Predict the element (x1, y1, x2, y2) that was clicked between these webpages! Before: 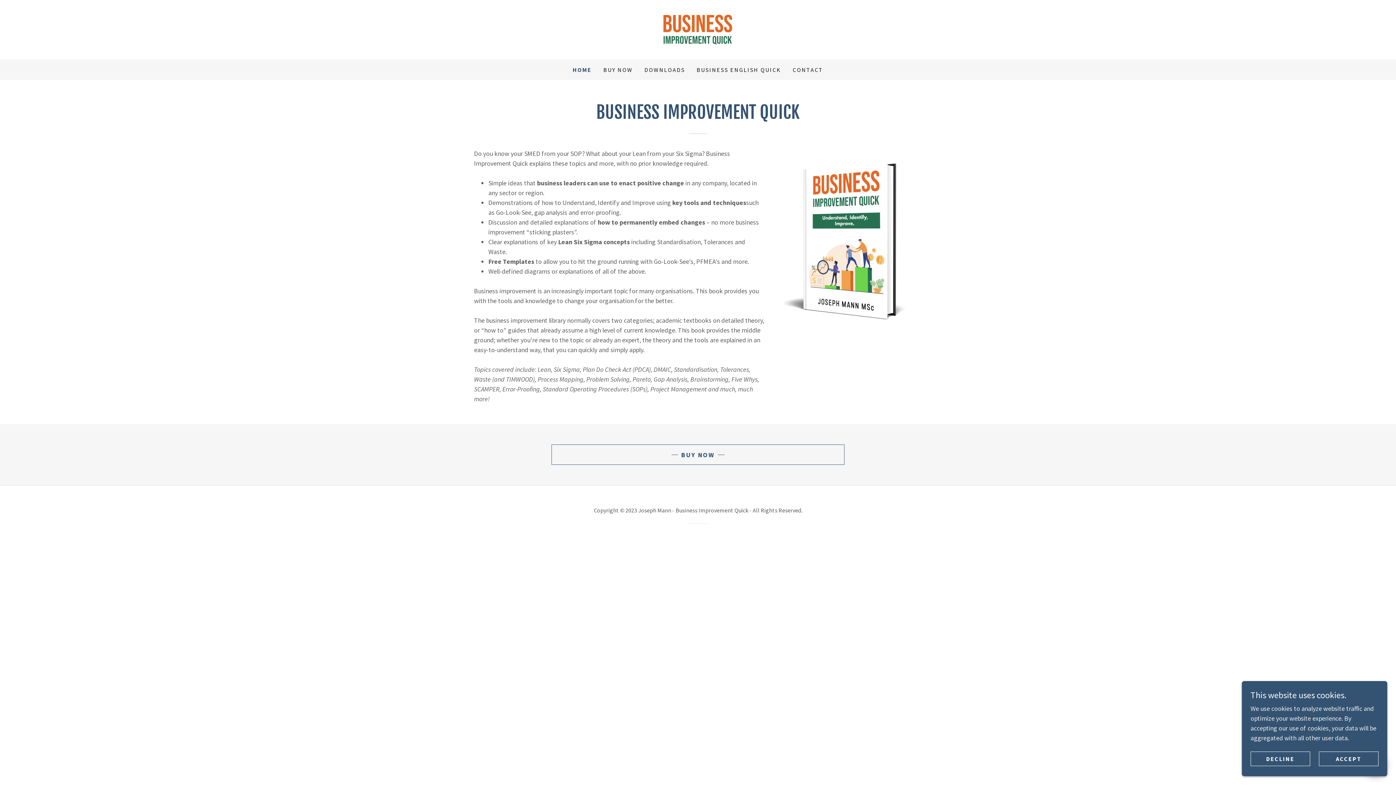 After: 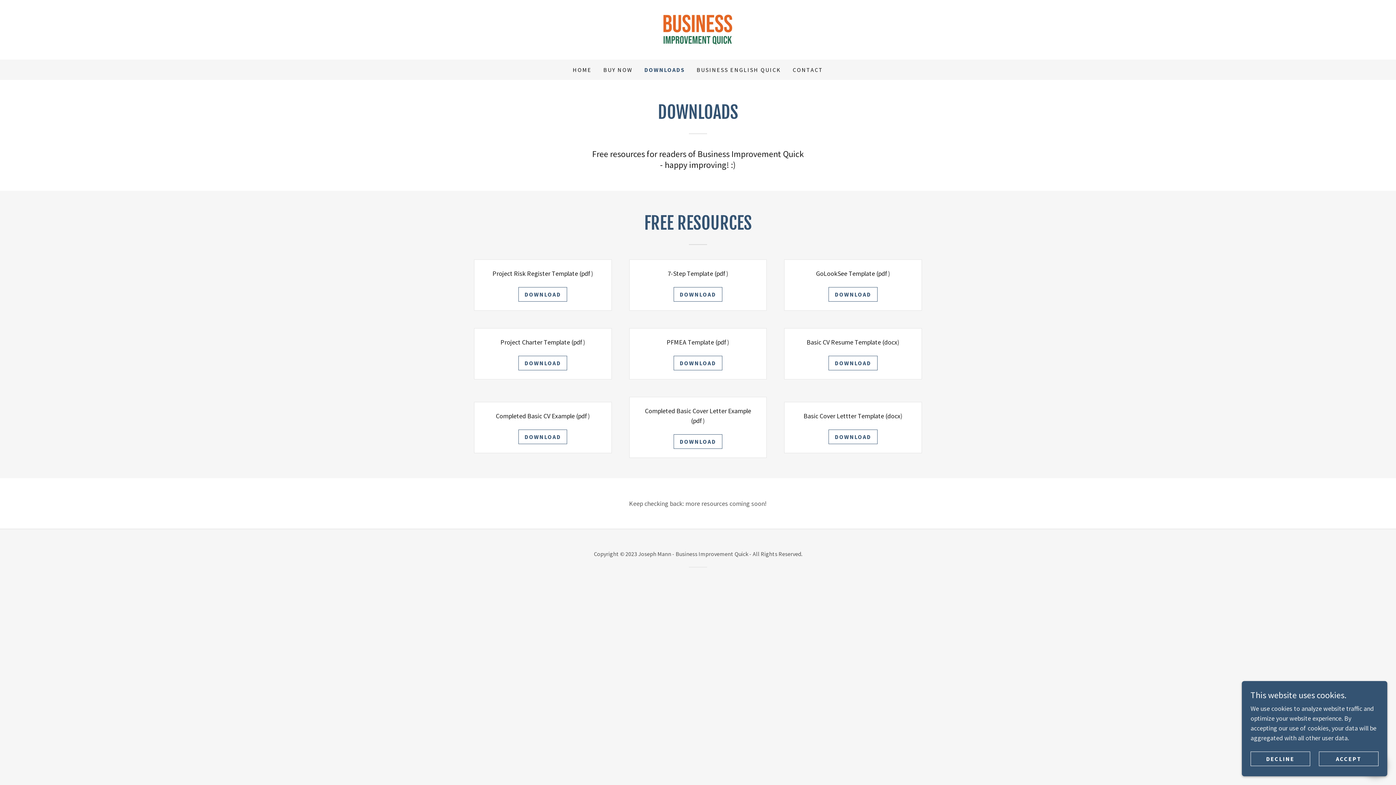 Action: label: DOWNLOADS bbox: (642, 63, 687, 76)